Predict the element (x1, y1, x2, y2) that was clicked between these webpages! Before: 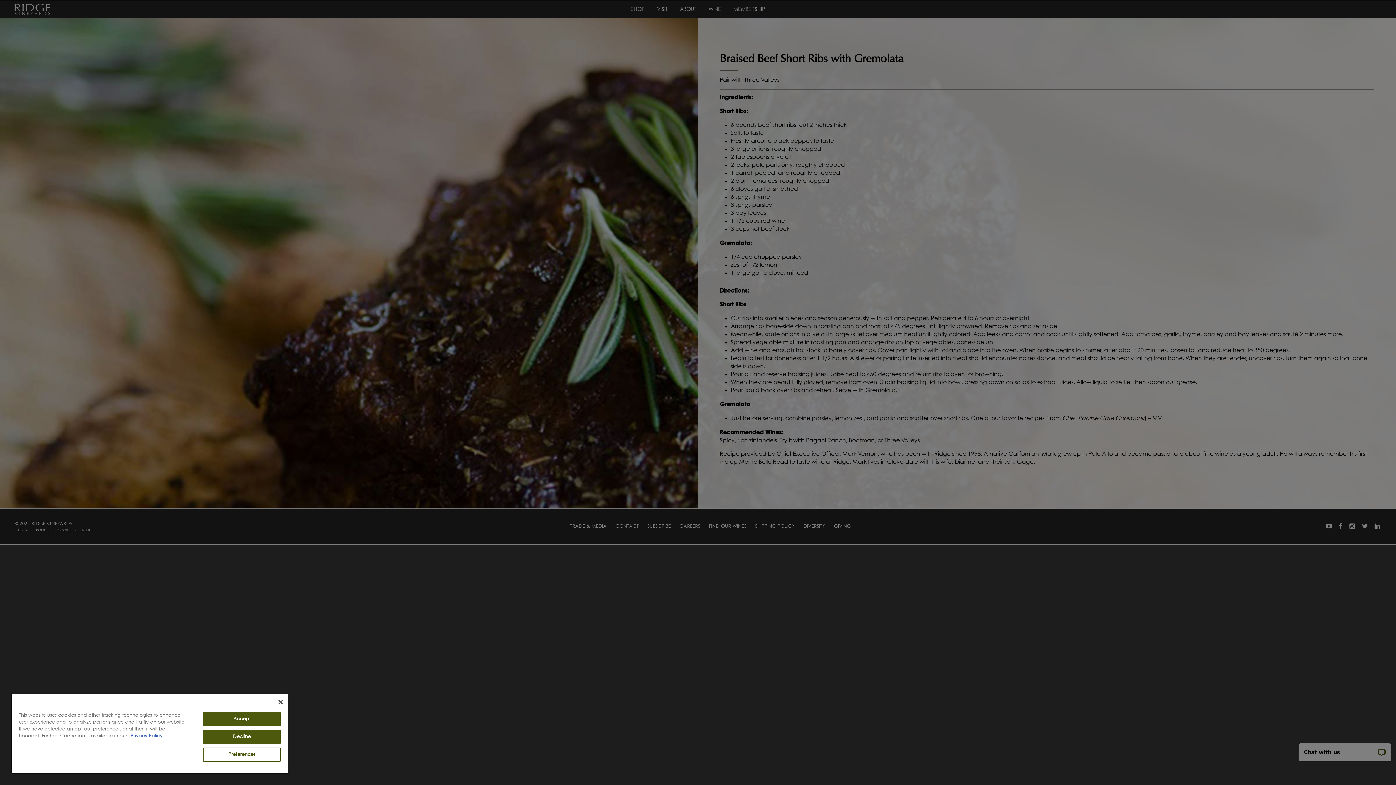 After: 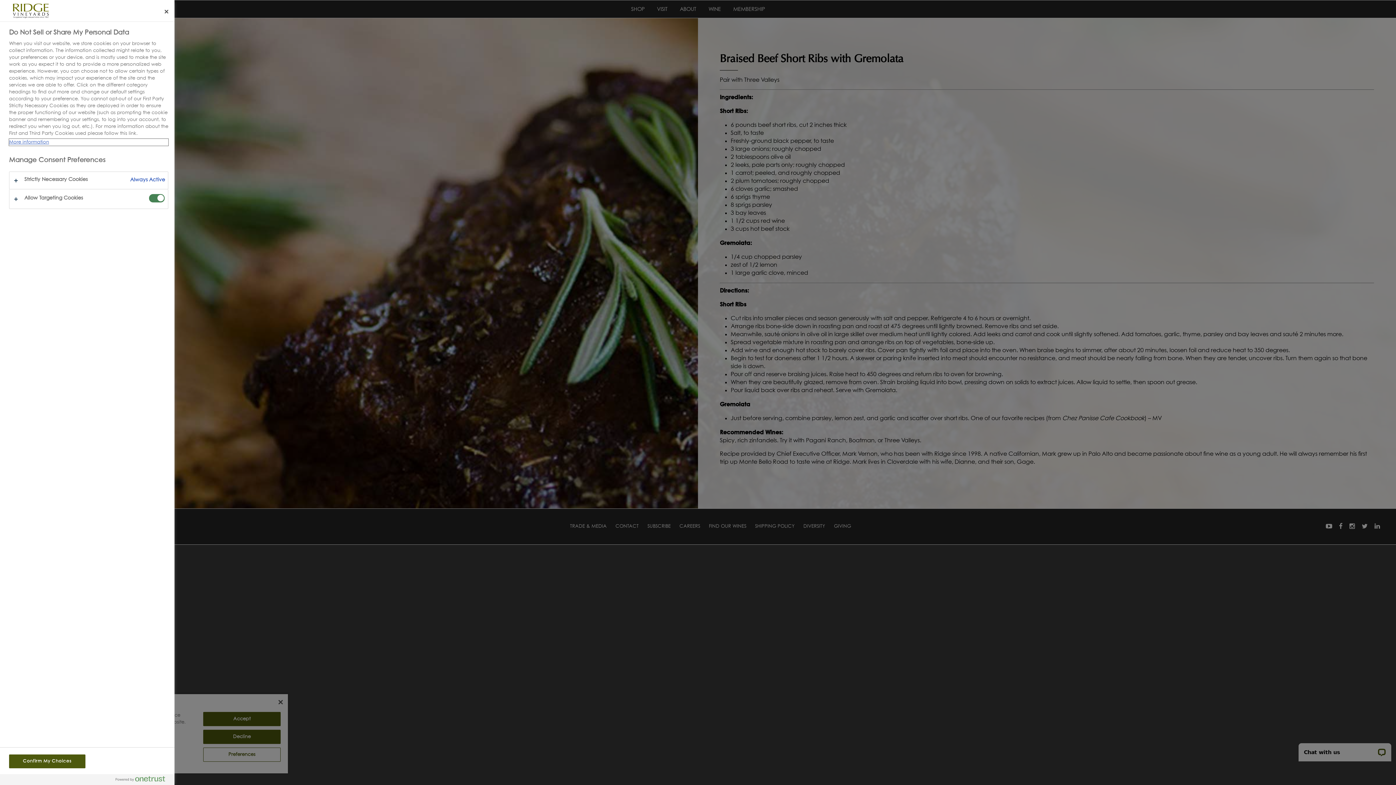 Action: label: Preferences bbox: (203, 748, 280, 762)